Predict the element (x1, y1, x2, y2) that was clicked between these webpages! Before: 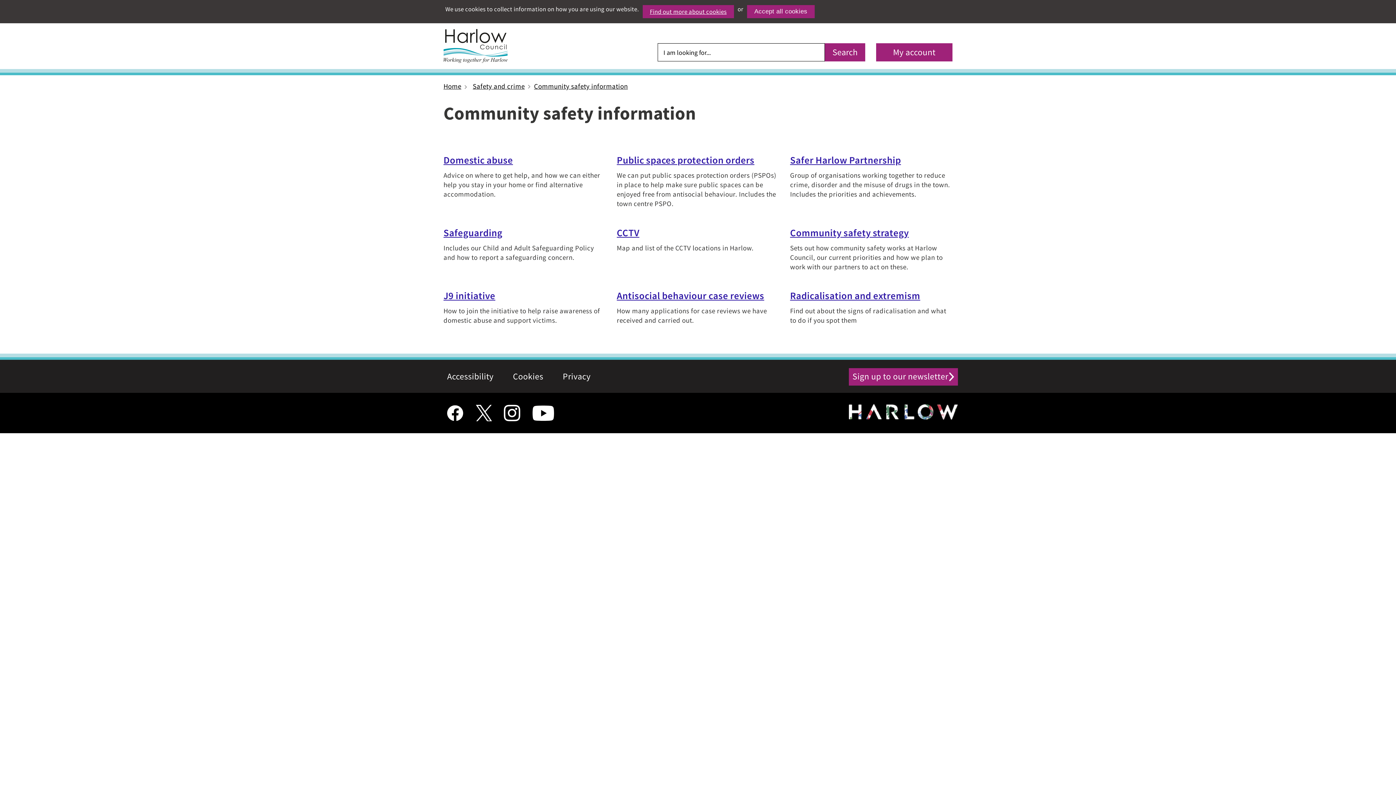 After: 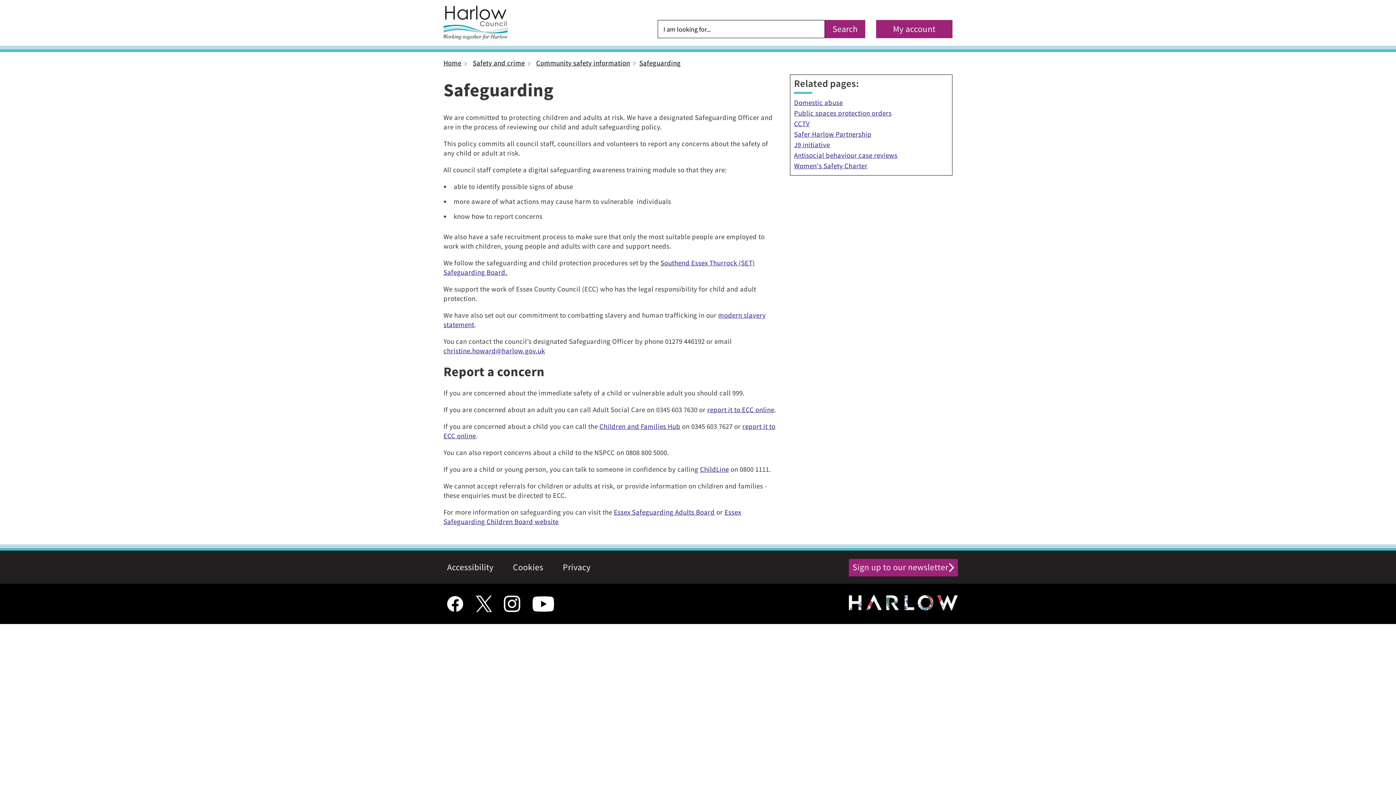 Action: bbox: (443, 226, 502, 238) label: Safeguarding